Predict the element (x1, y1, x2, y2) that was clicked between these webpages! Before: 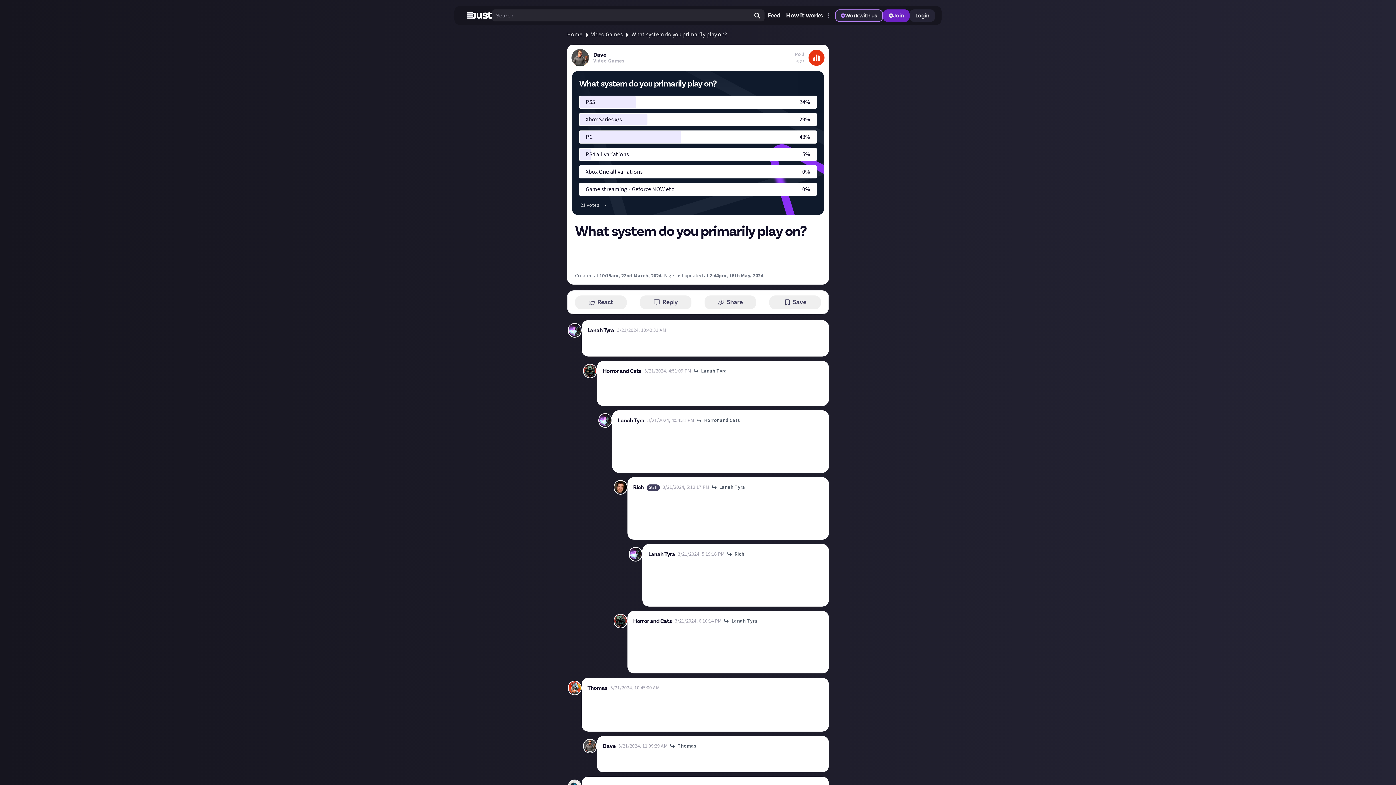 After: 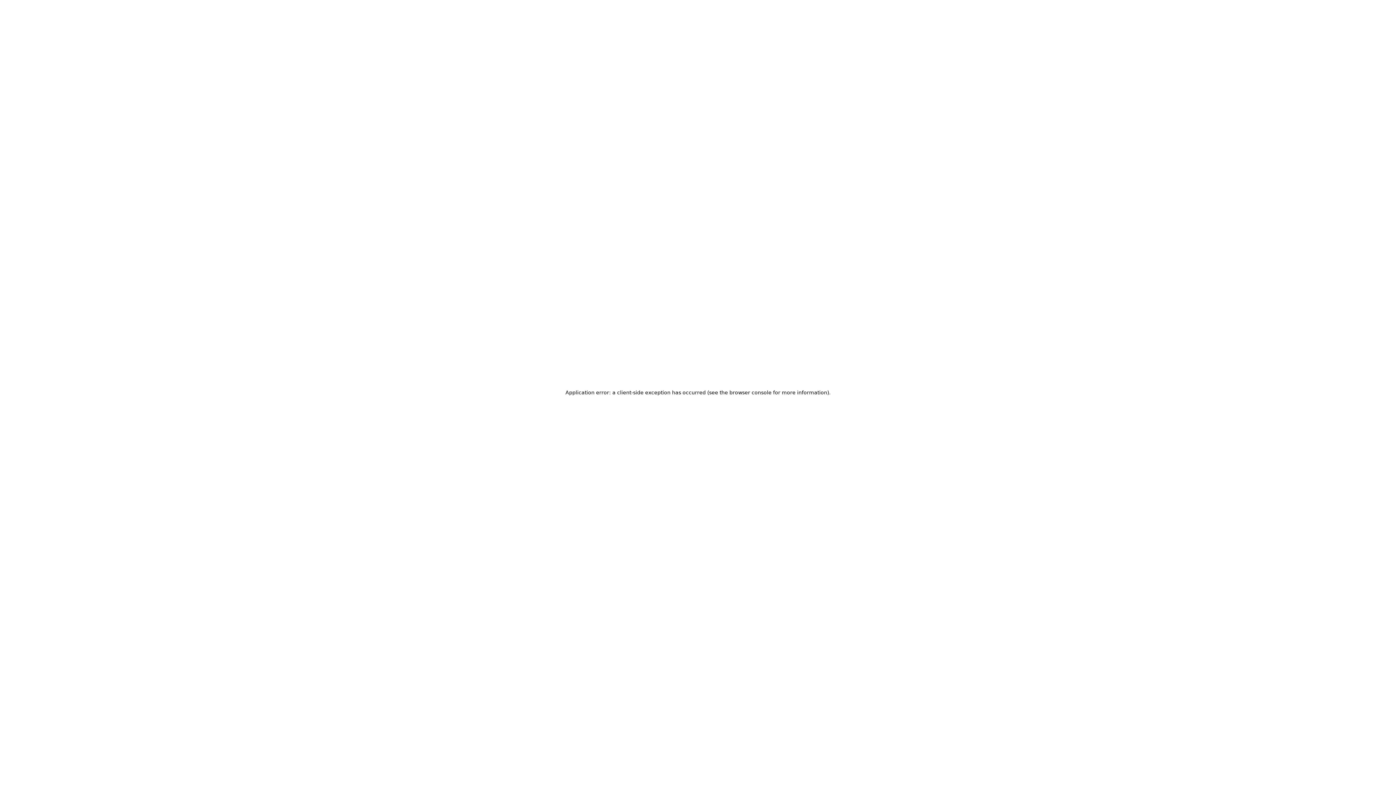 Action: label: Horror and Cats bbox: (704, 416, 739, 424)